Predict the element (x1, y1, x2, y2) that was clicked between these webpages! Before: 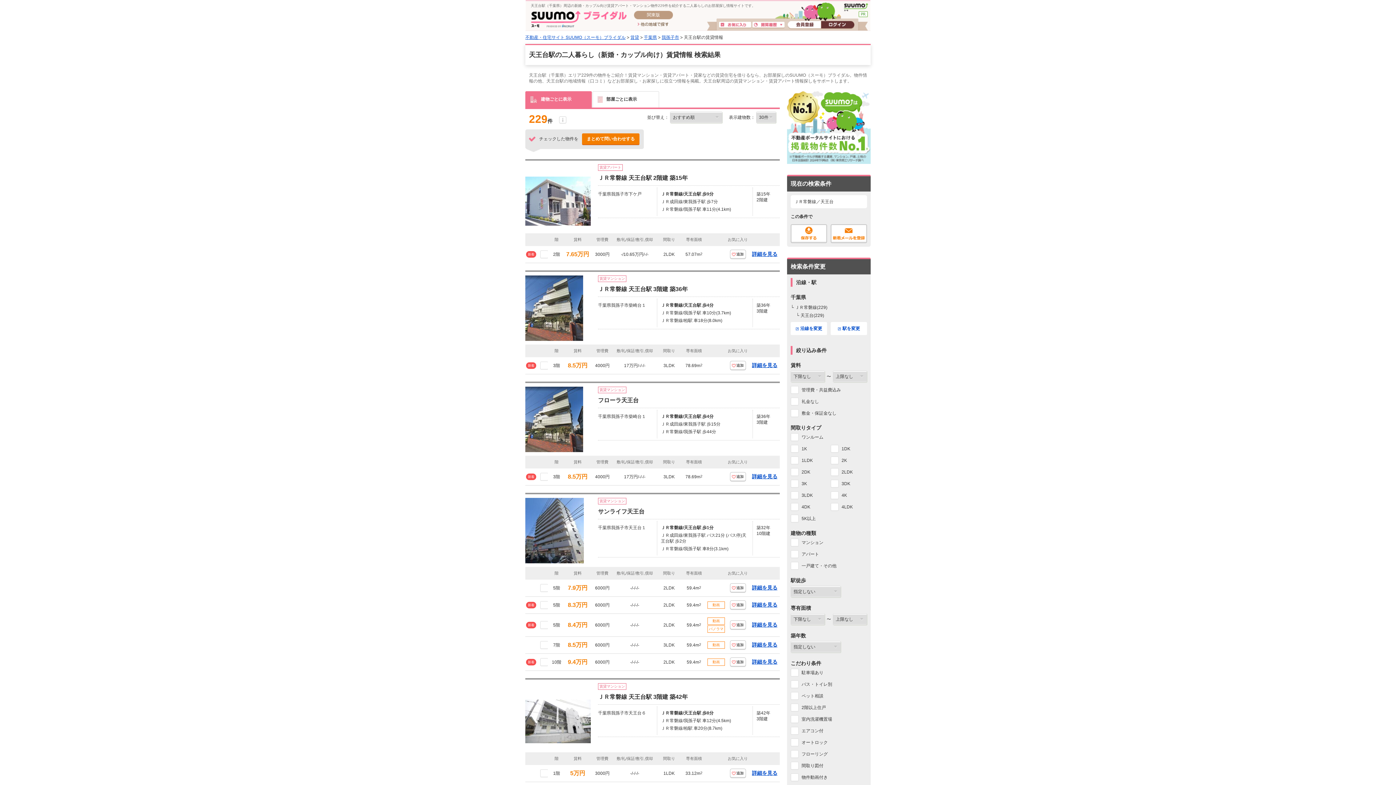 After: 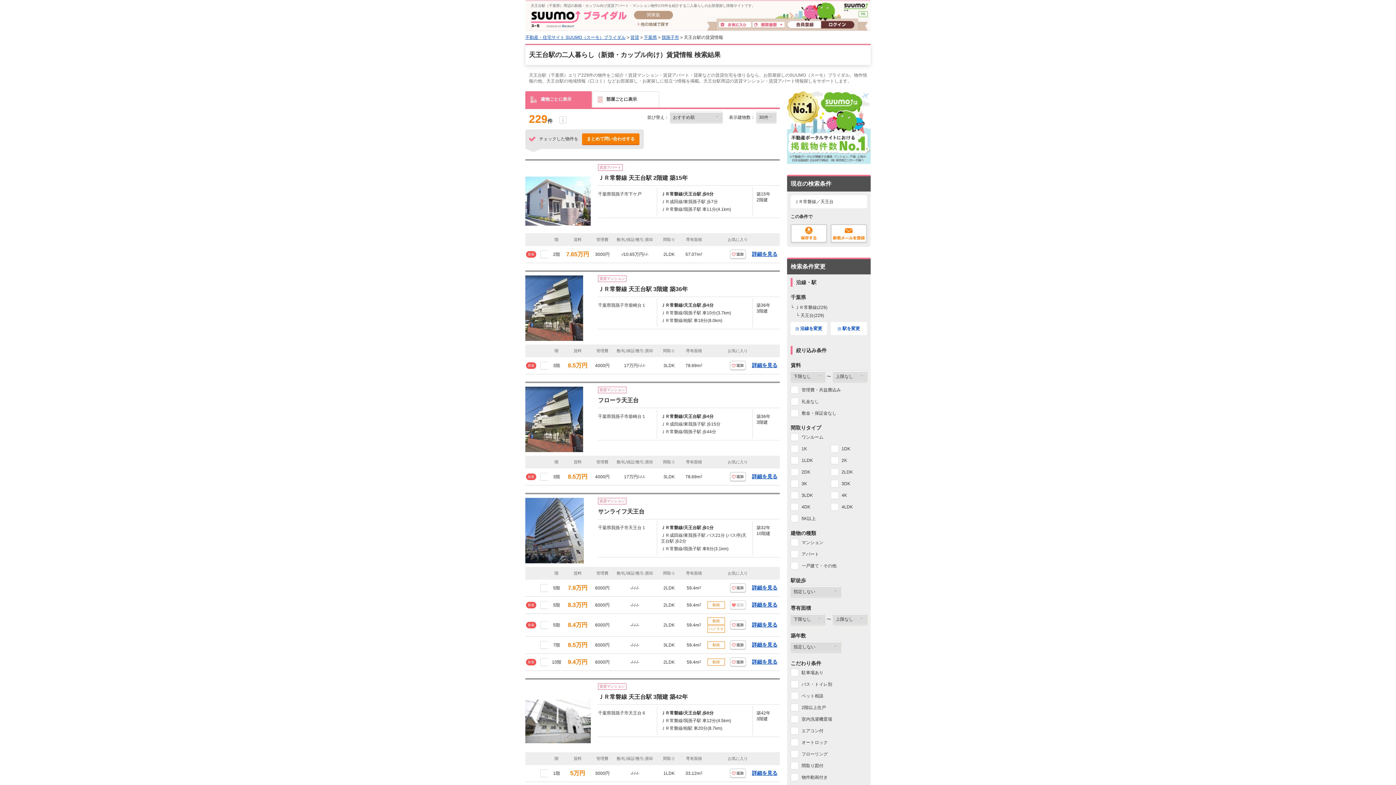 Action: bbox: (730, 600, 746, 610) label: 	追加